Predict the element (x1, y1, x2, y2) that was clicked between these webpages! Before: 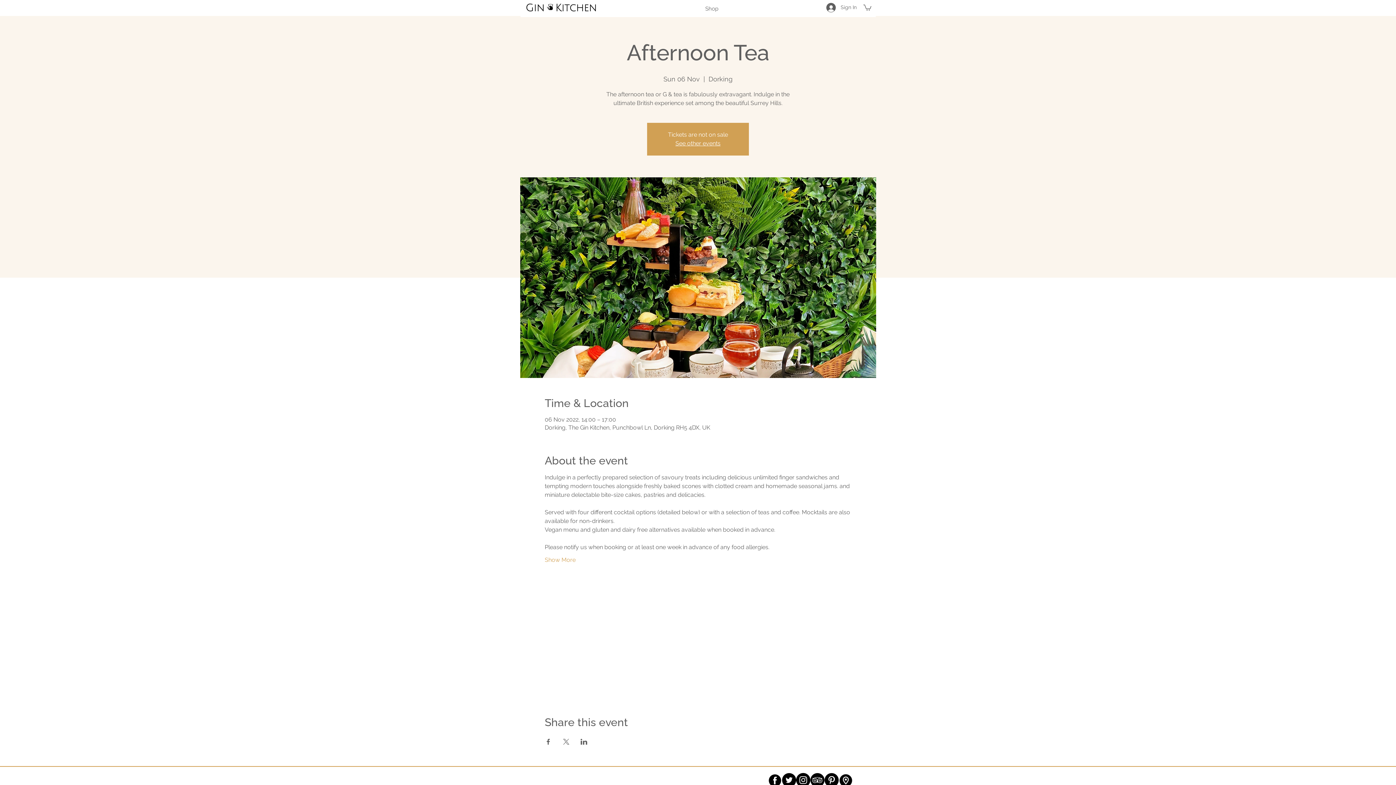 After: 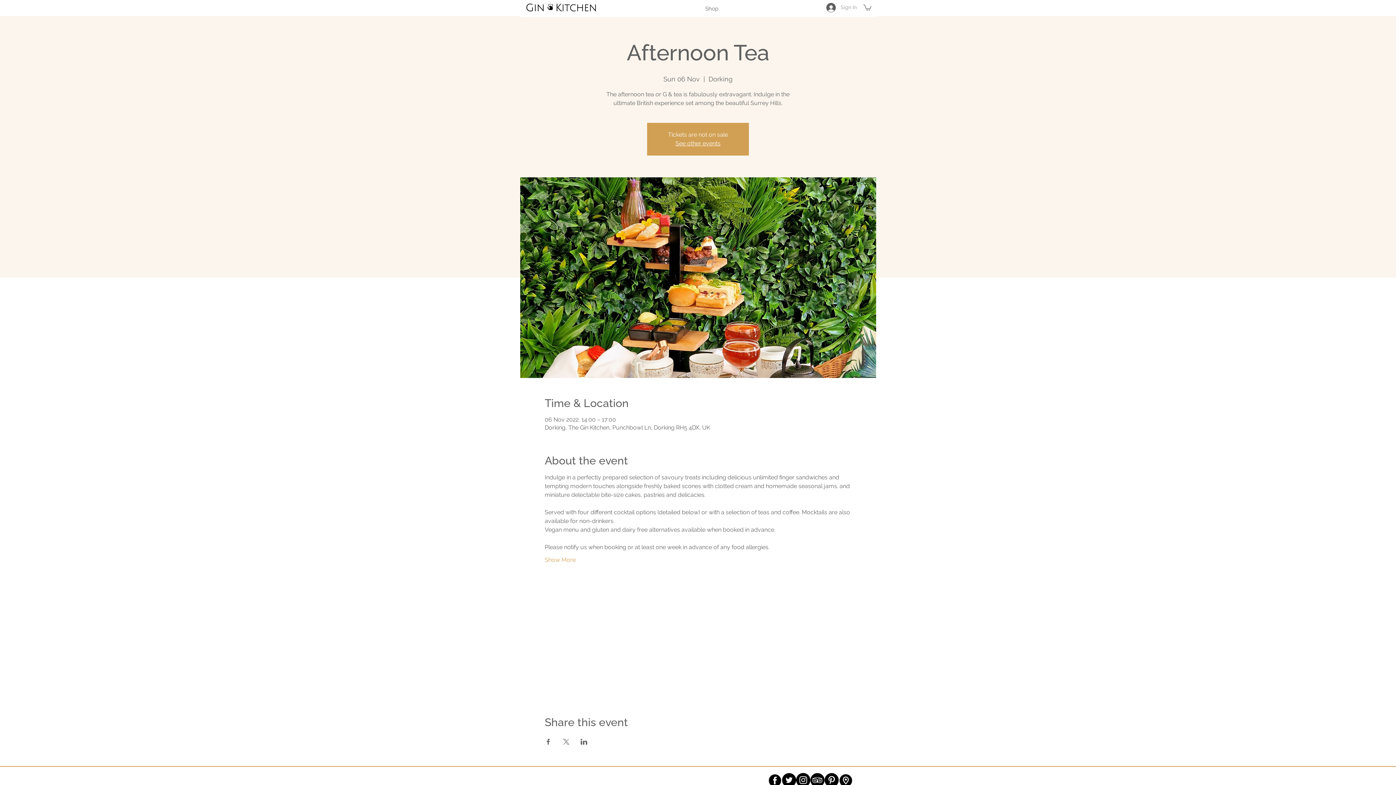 Action: label: Sign In bbox: (821, 0, 862, 14)